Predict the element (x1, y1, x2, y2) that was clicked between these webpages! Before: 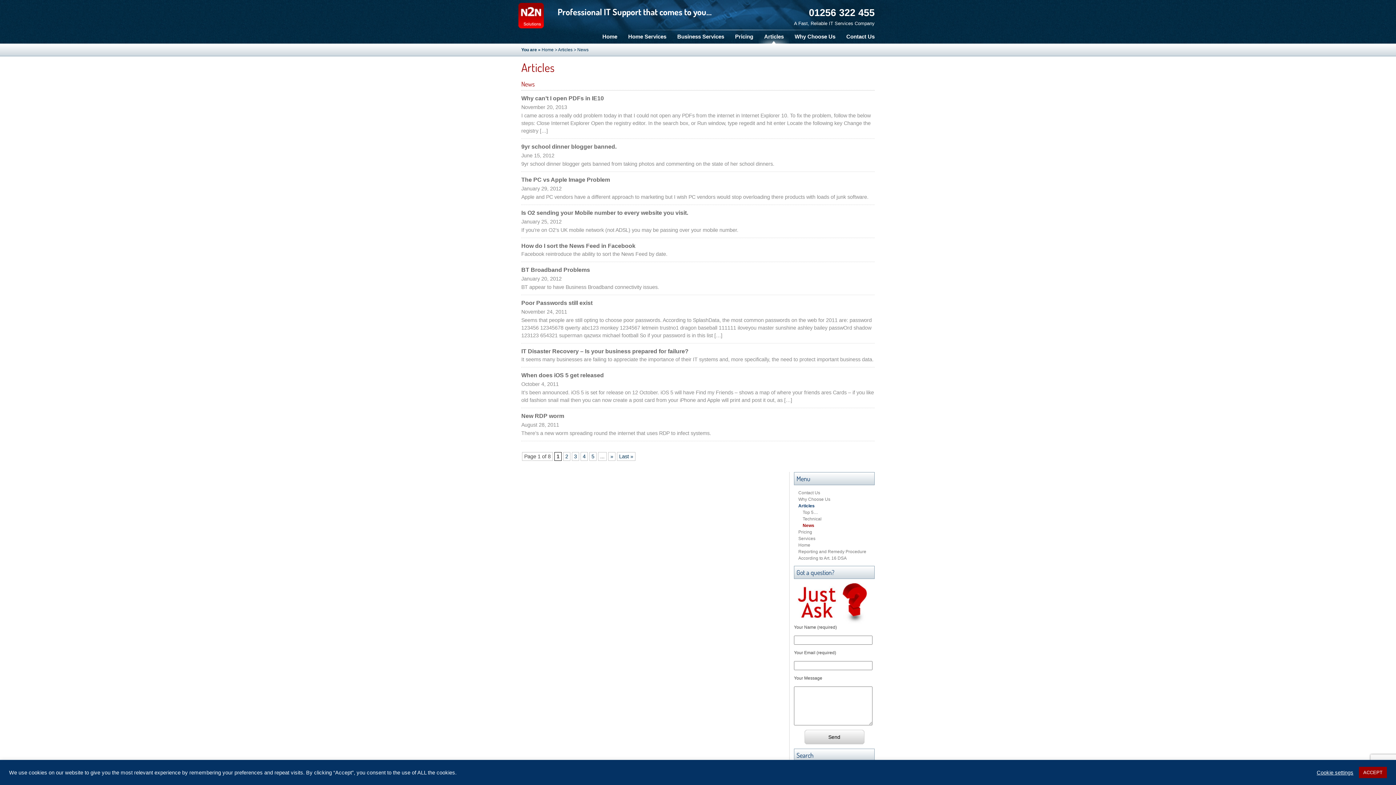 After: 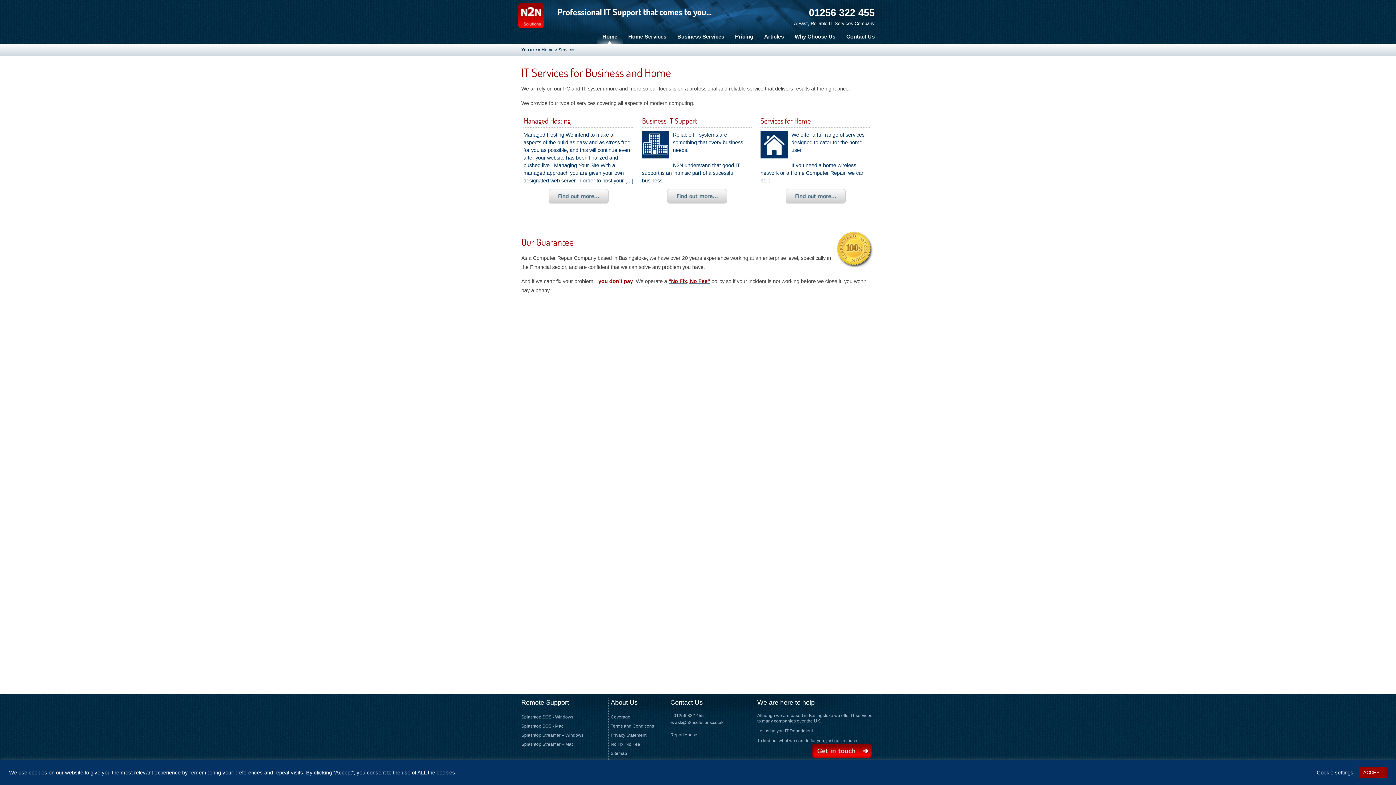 Action: label: Services bbox: (794, 535, 874, 542)